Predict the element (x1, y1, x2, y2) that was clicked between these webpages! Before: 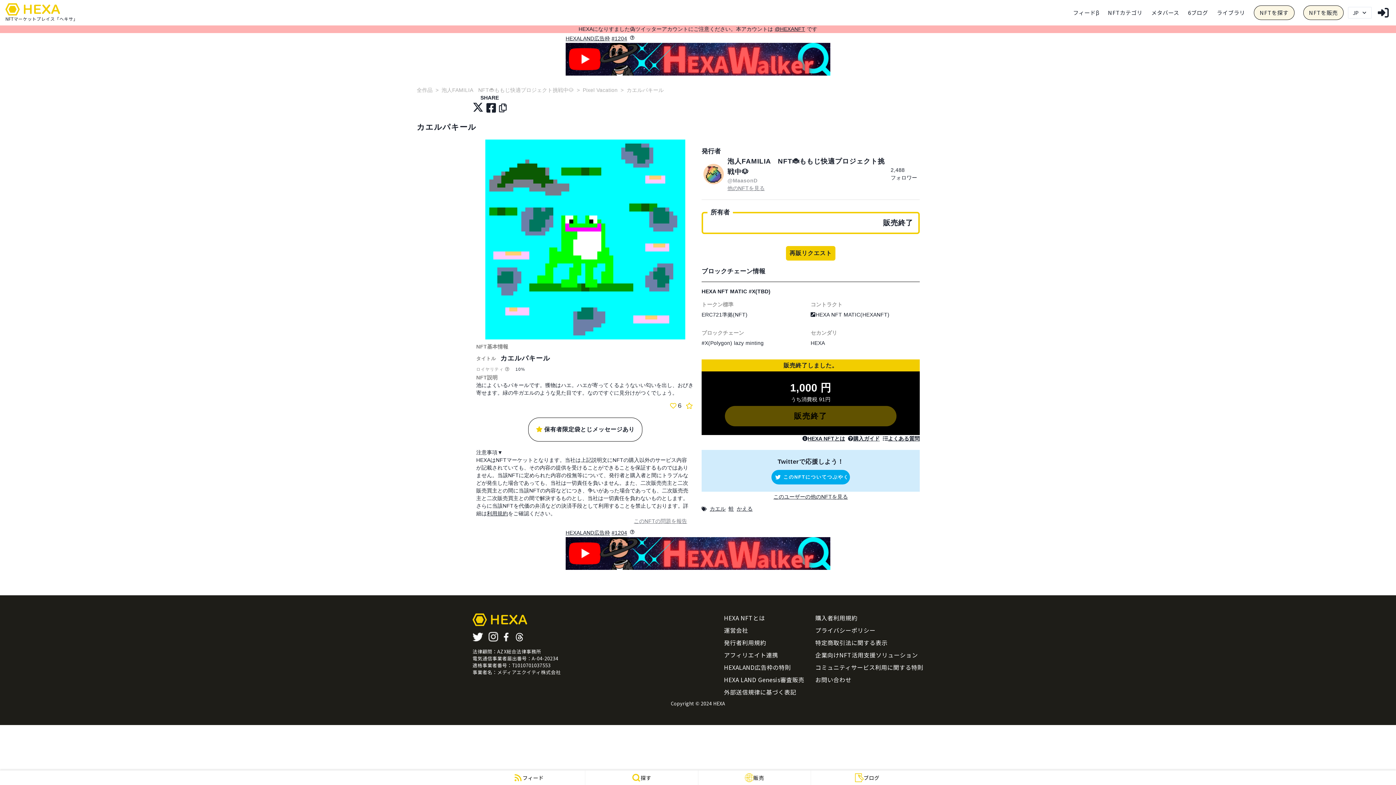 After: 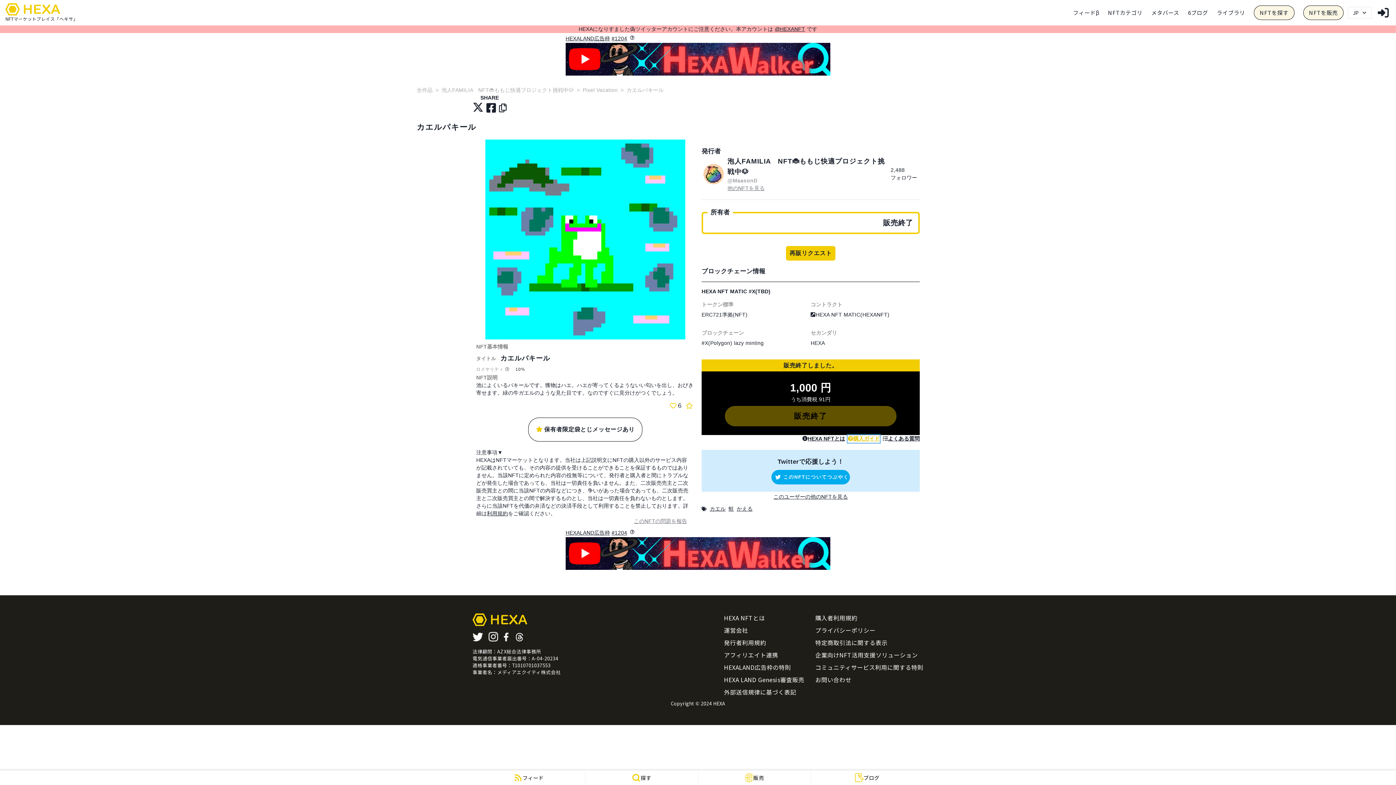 Action: label: 購入ガイド bbox: (848, 435, 879, 442)